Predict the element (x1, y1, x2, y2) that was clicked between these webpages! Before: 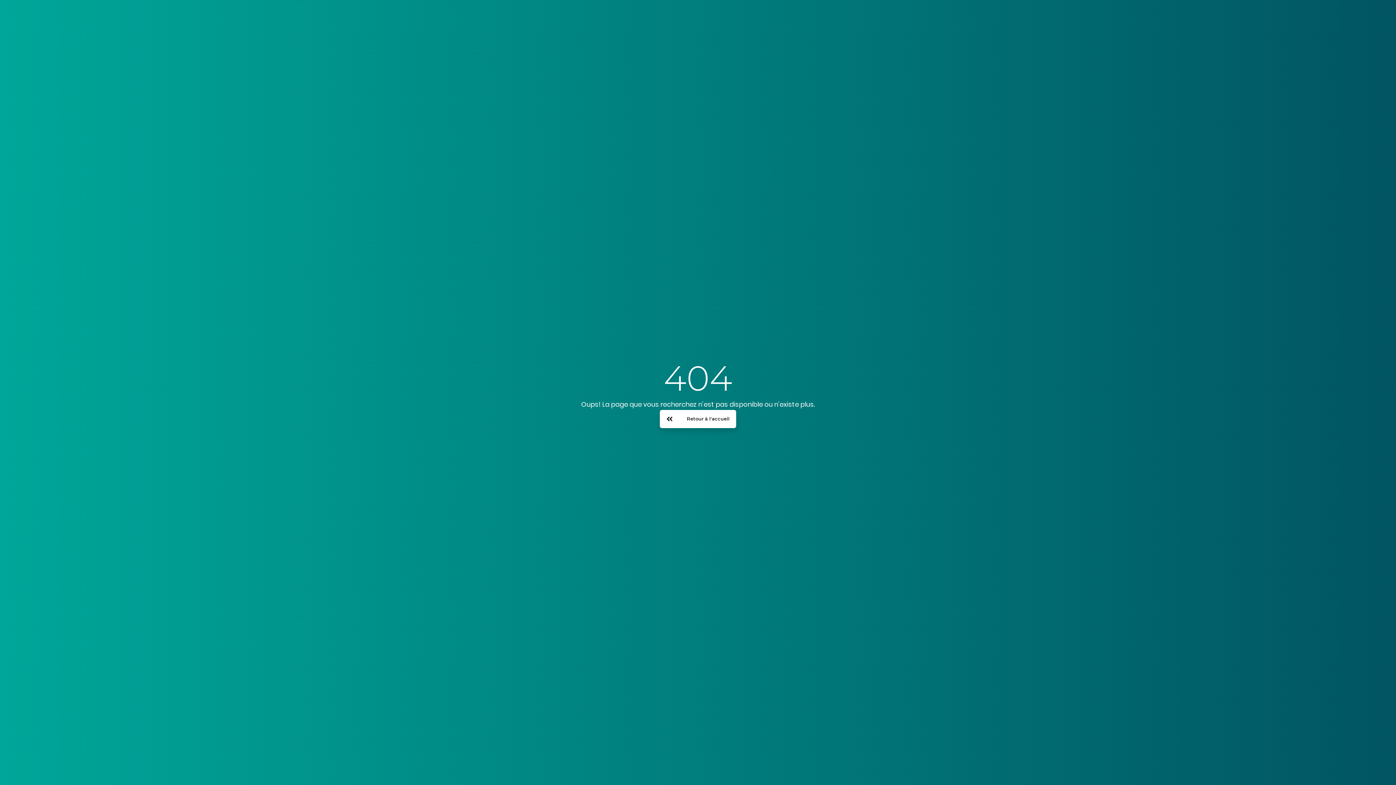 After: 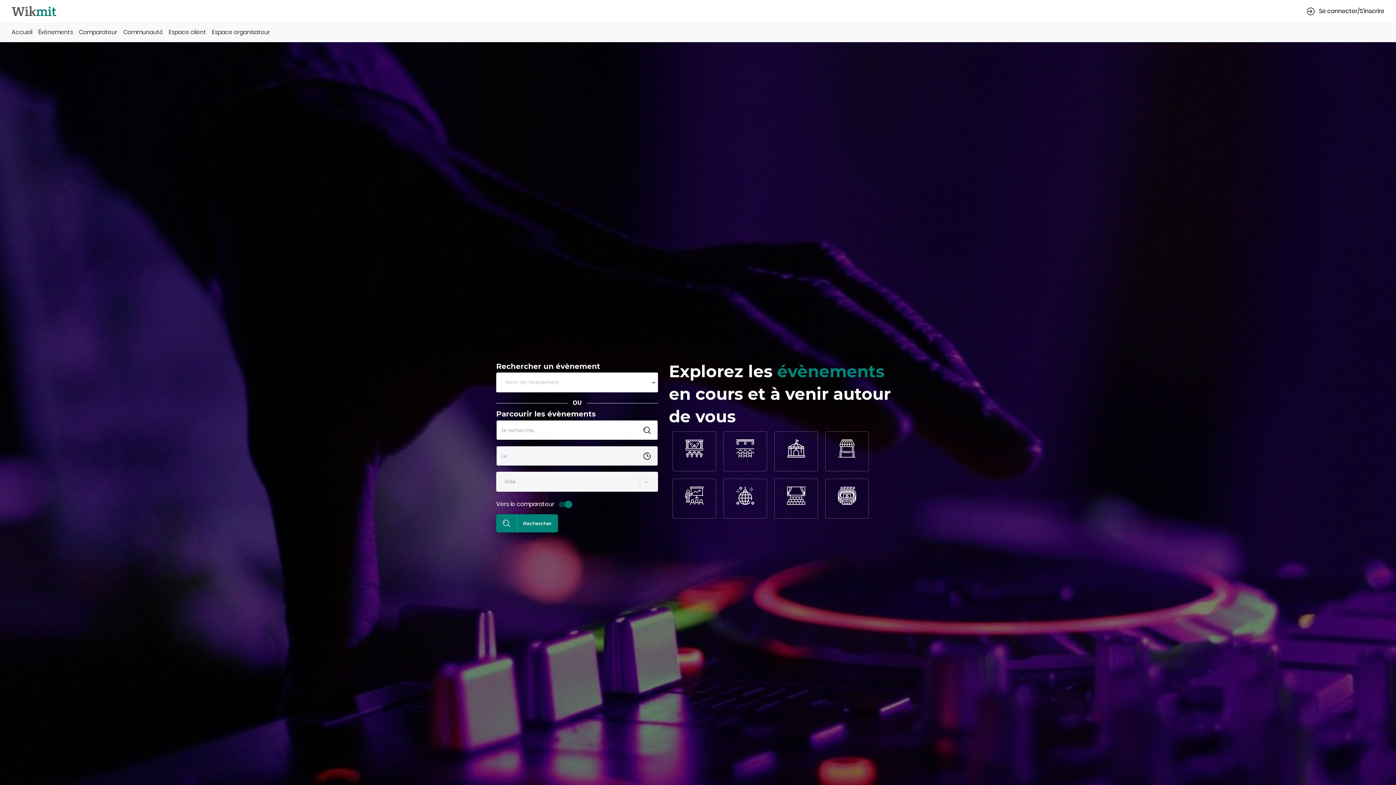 Action: bbox: (660, 410, 736, 428) label: Retour à l'accueil